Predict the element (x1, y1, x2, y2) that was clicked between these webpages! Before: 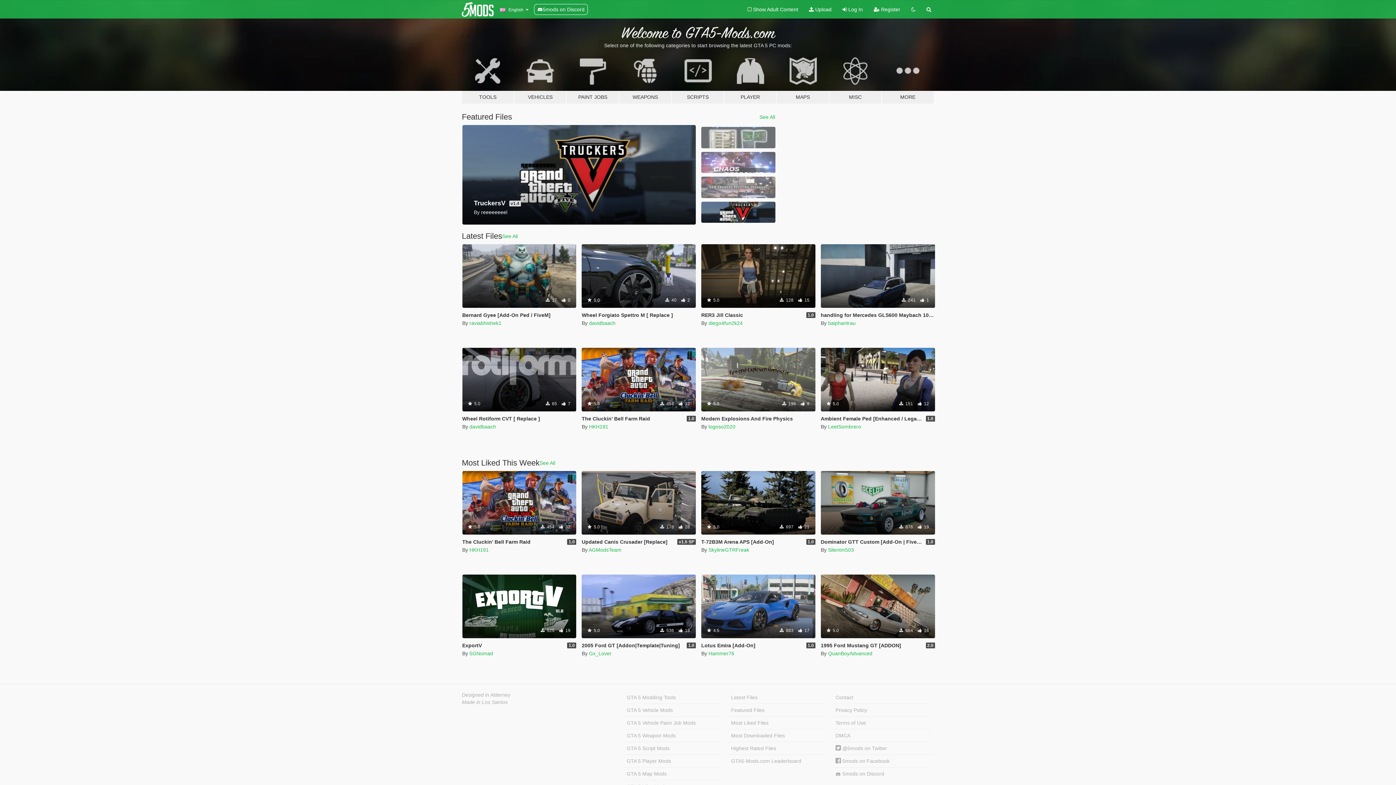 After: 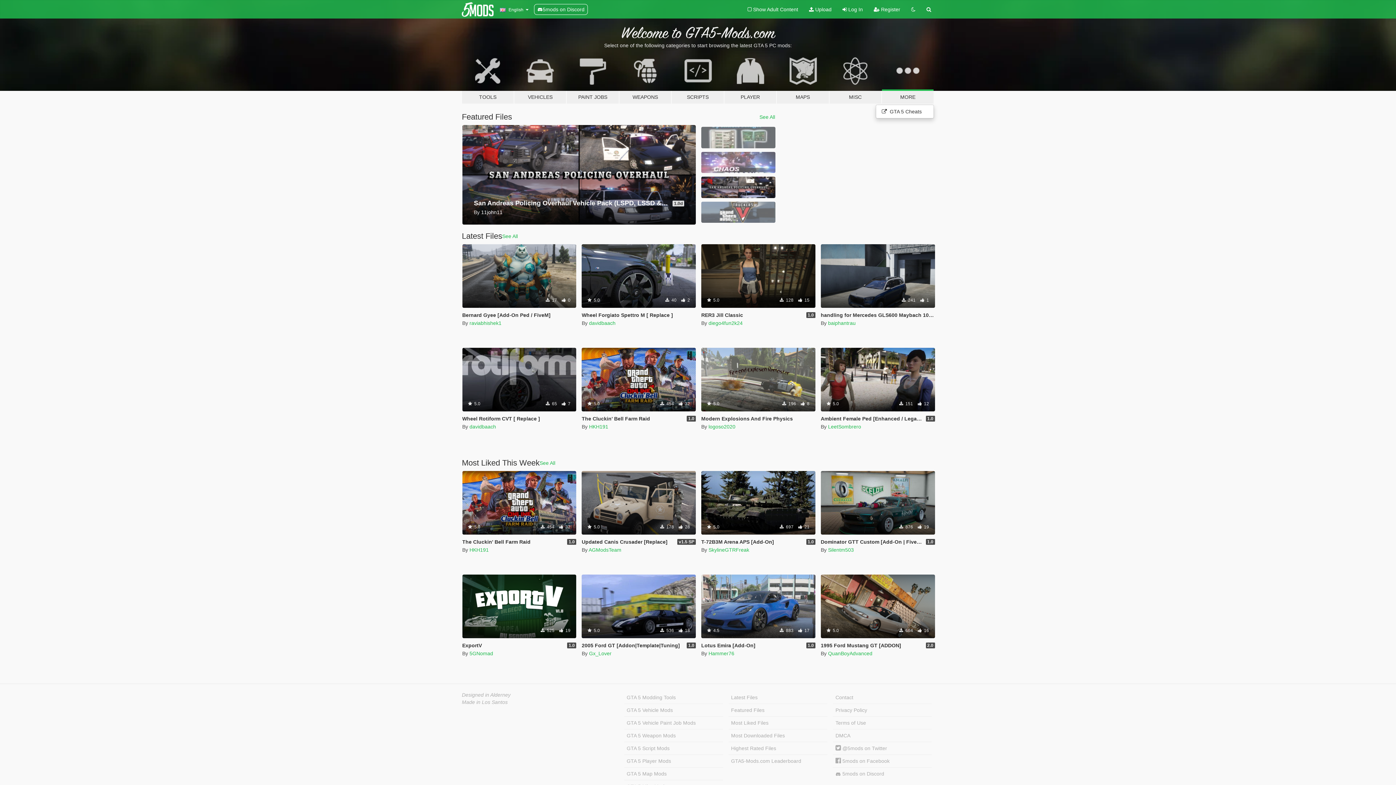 Action: label: MORE bbox: (881, 47, 934, 104)